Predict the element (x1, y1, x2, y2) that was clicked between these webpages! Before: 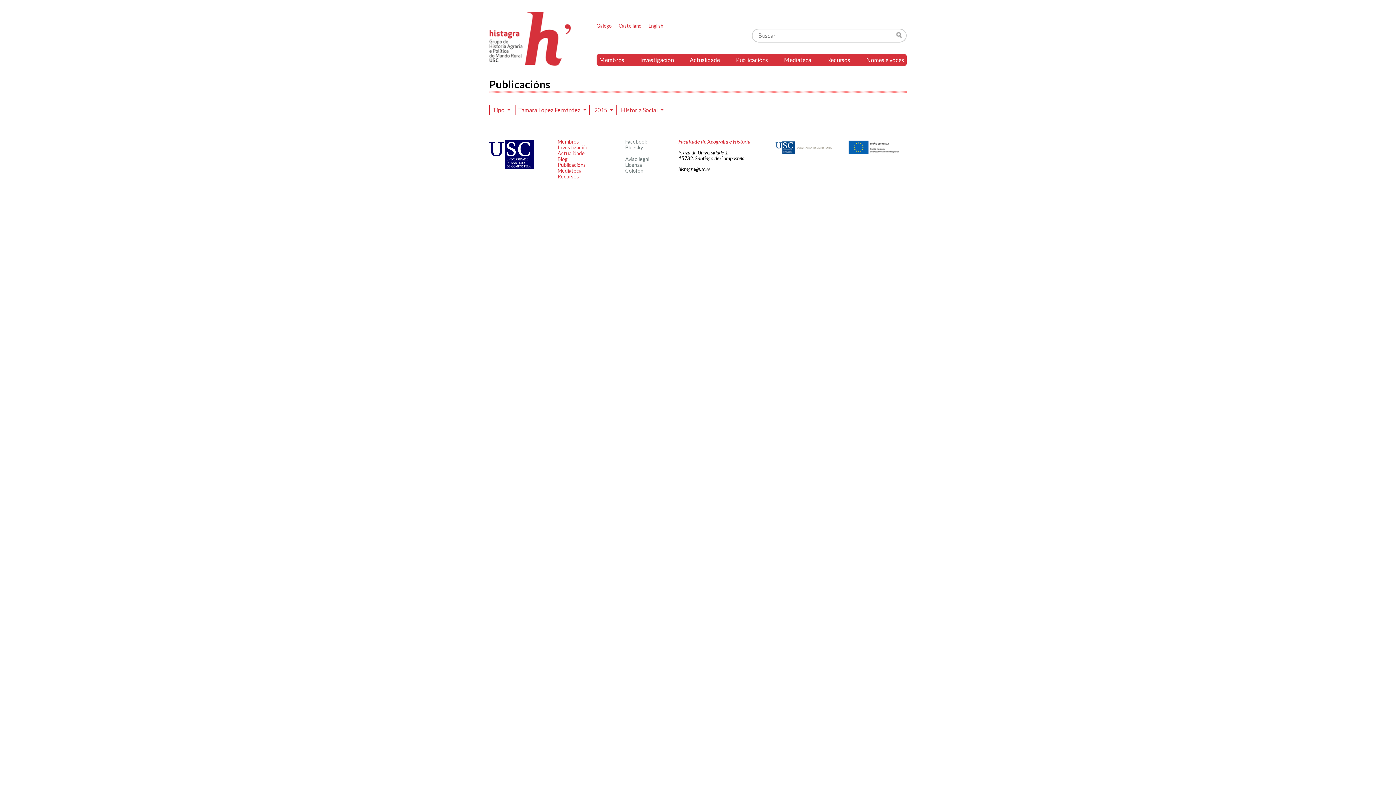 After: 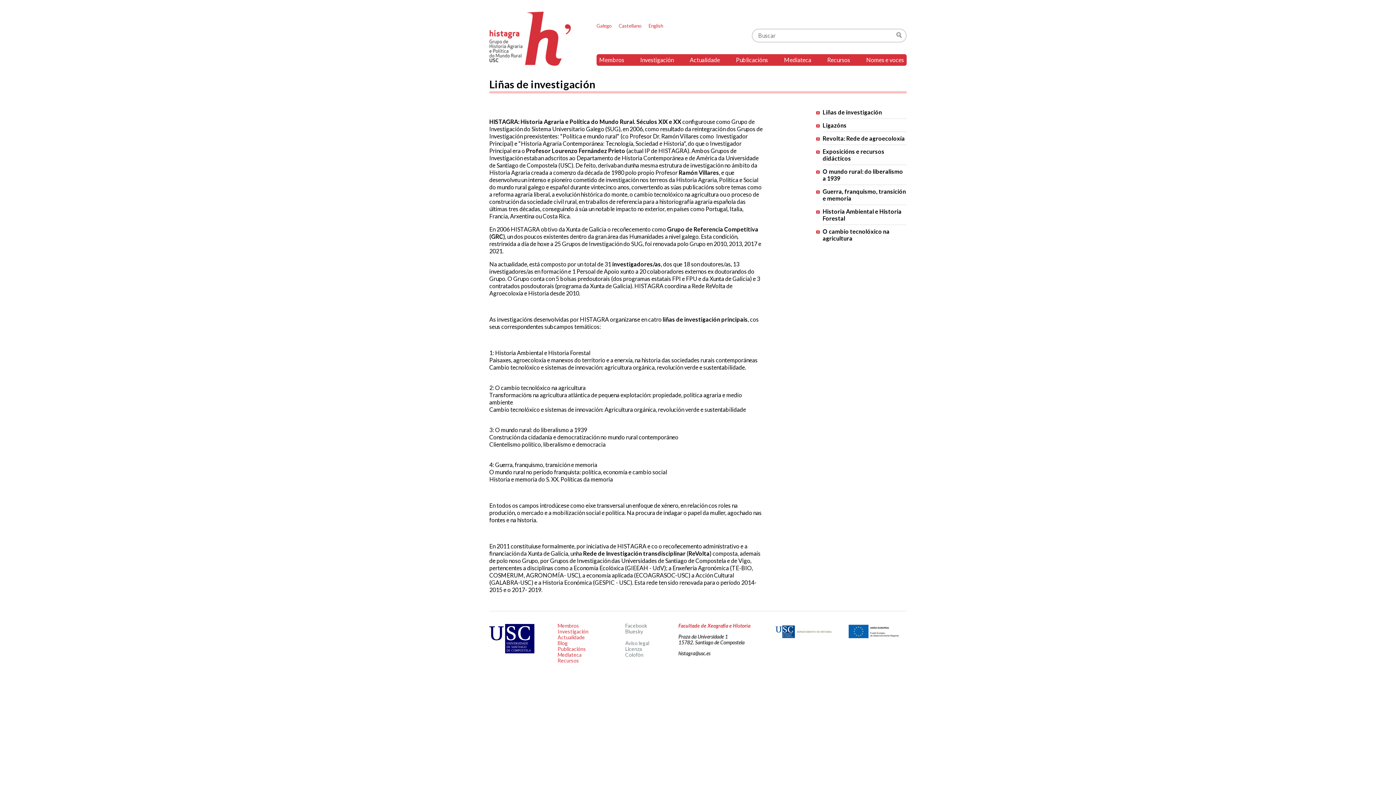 Action: label: Recursos bbox: (557, 173, 579, 179)